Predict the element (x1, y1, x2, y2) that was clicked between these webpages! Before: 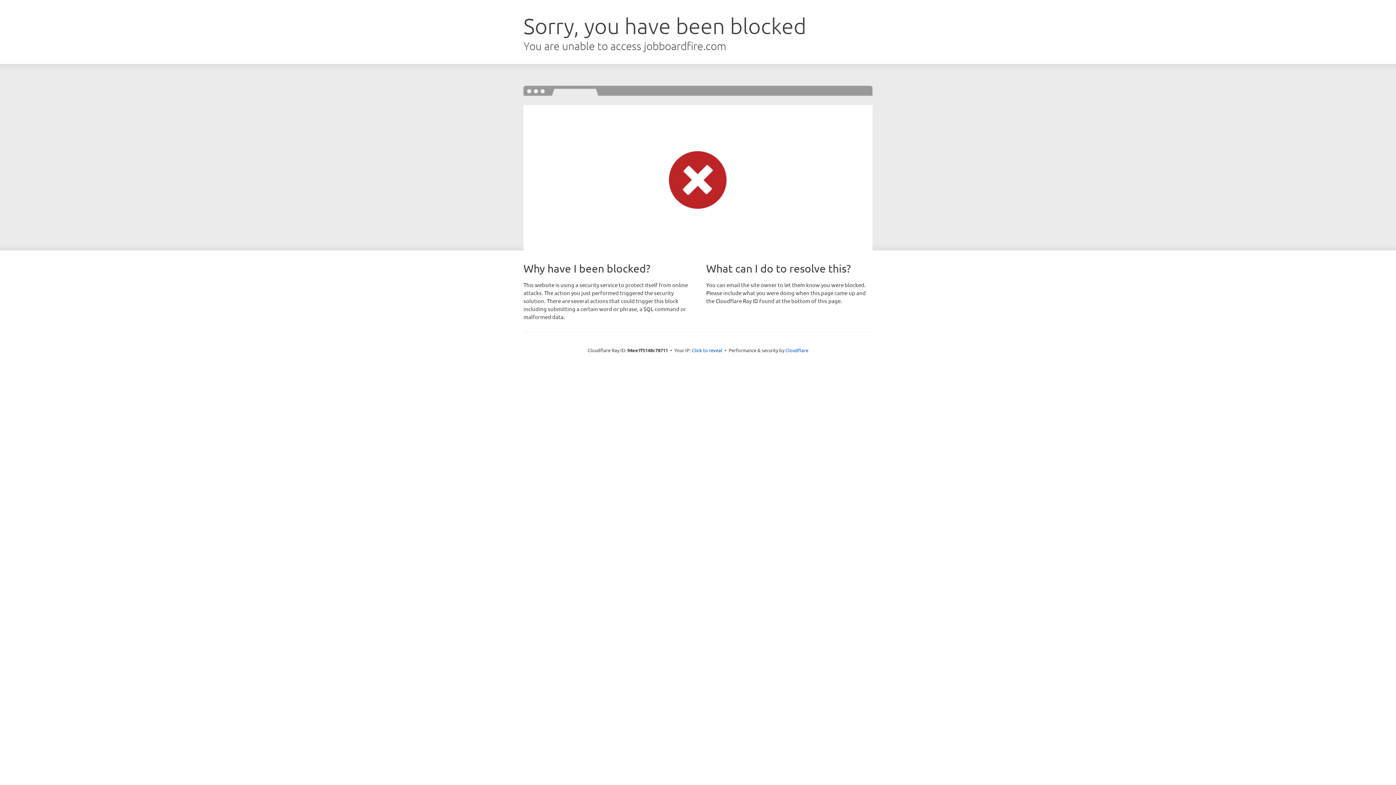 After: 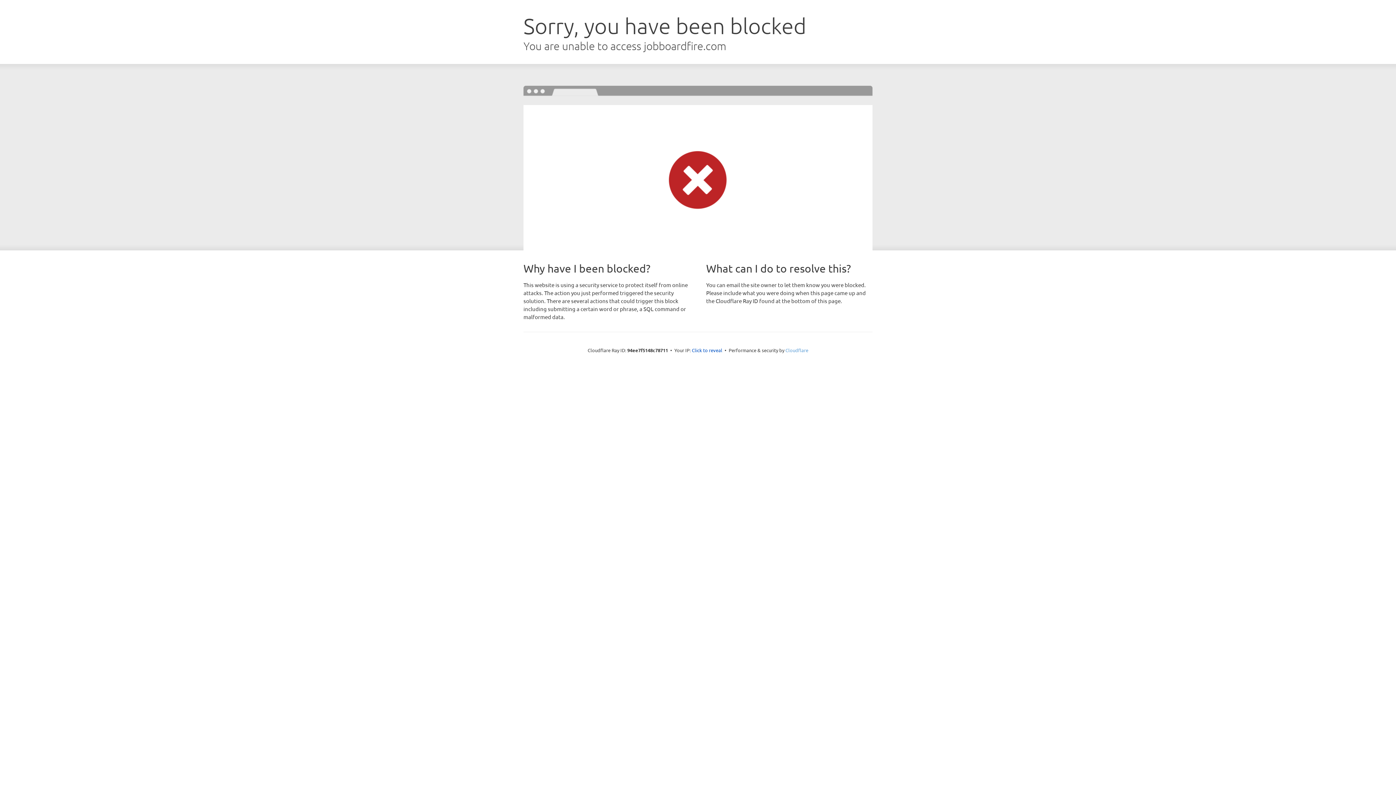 Action: bbox: (785, 347, 808, 353) label: Cloudflare